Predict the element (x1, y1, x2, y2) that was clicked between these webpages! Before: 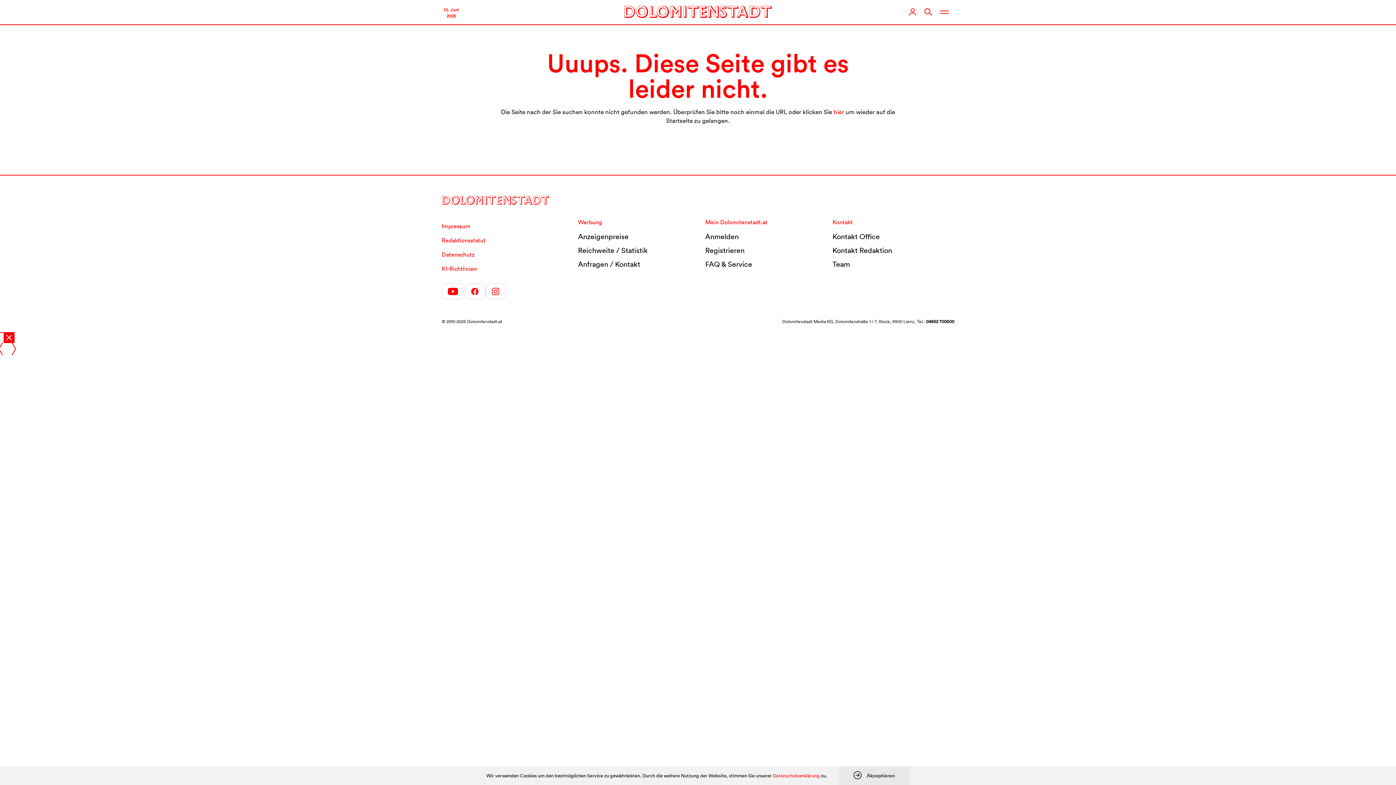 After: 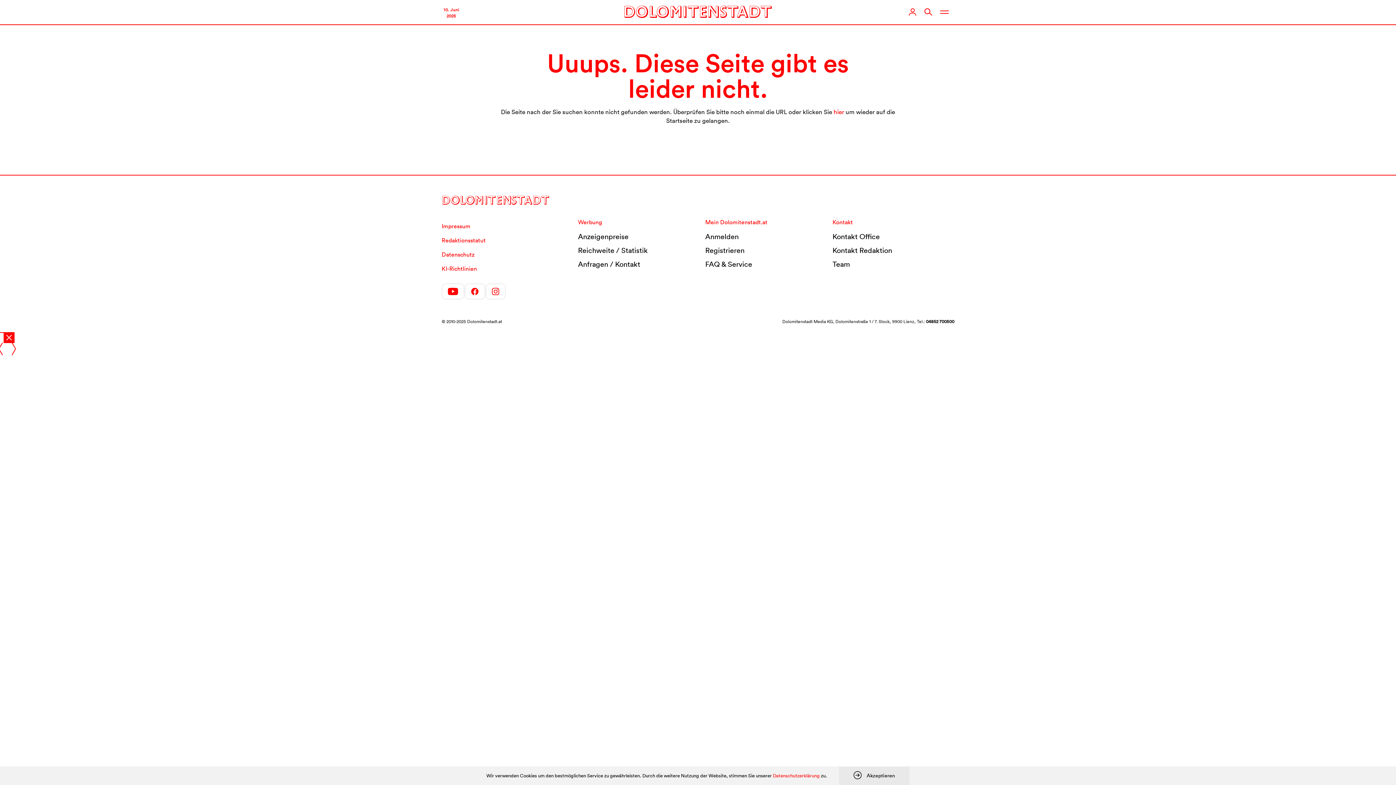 Action: bbox: (441, 265, 477, 272) label: KI-Richtlinien